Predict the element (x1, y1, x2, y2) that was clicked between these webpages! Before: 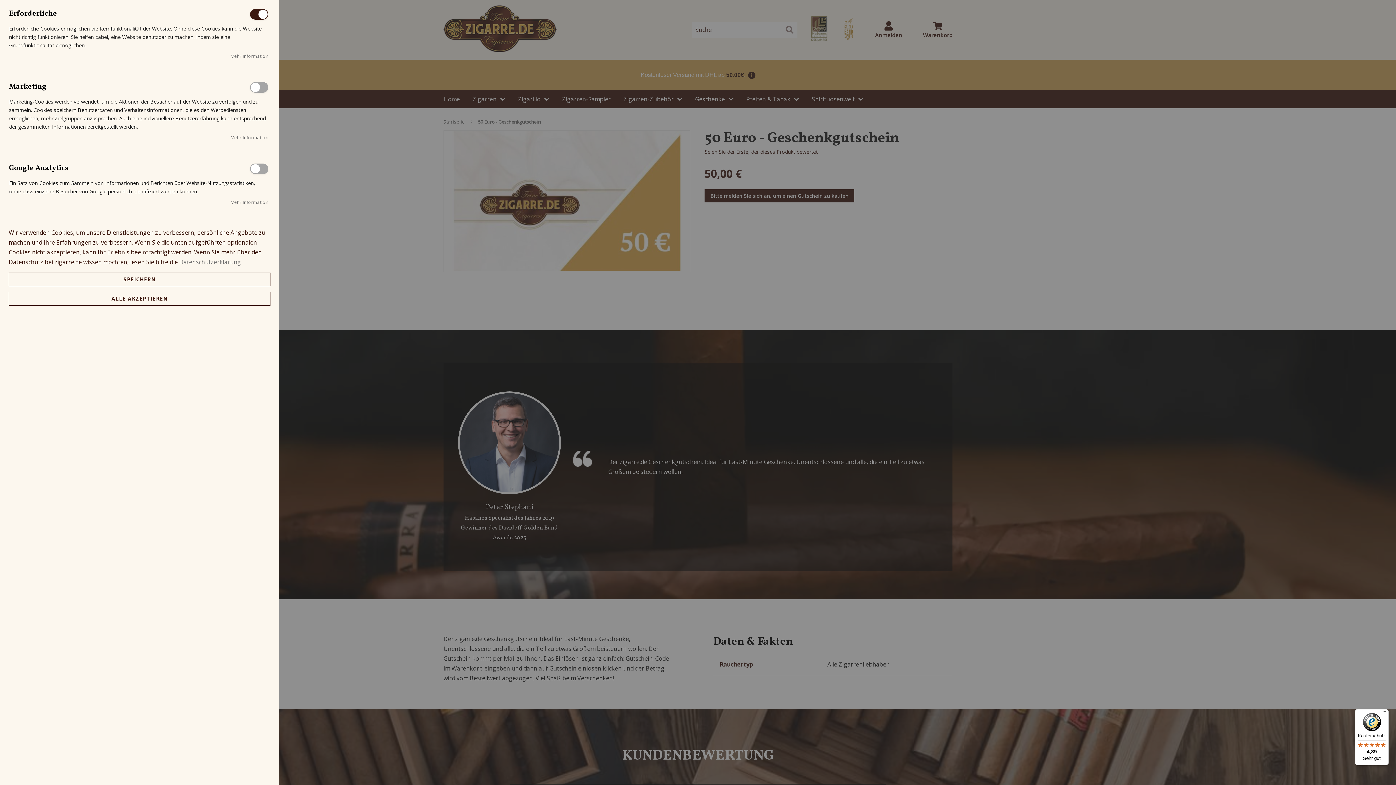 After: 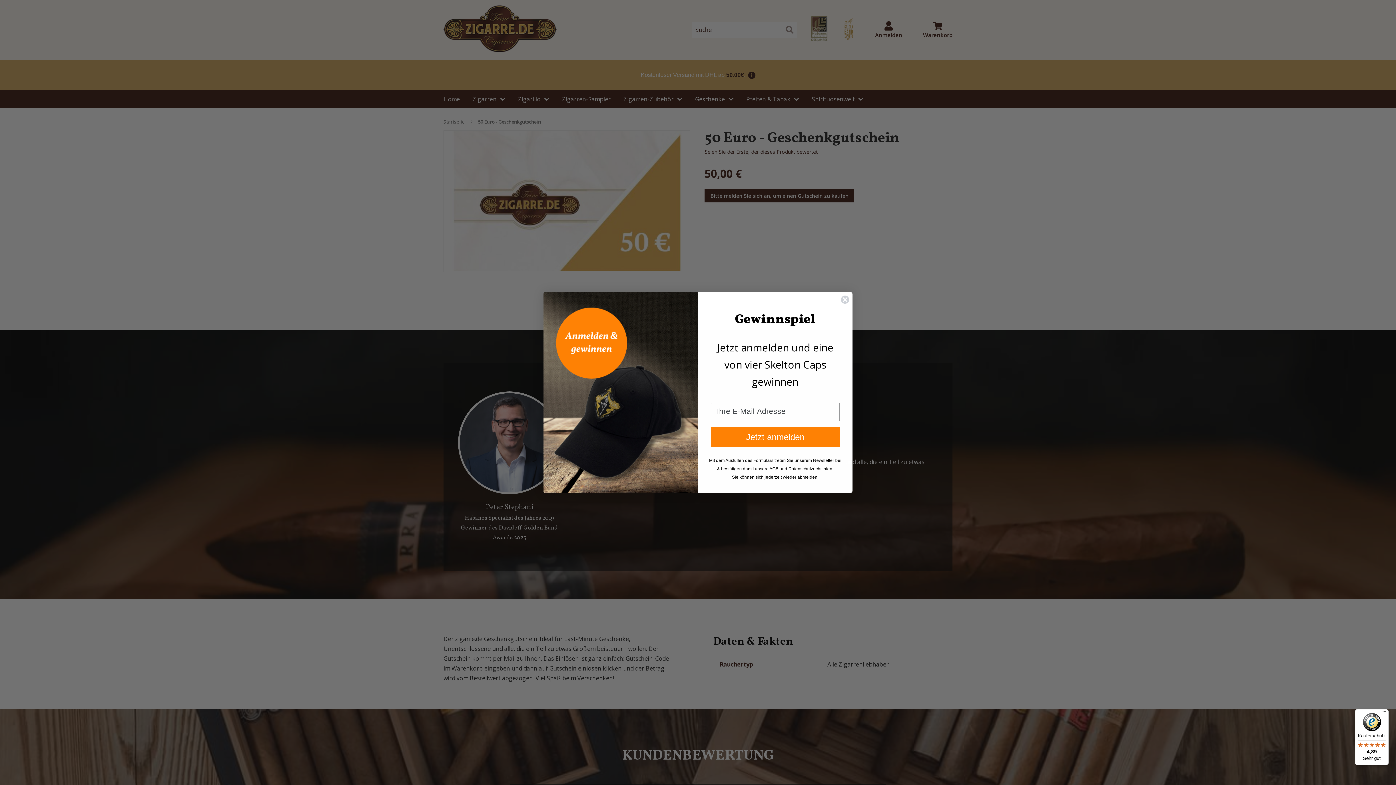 Action: bbox: (8, 292, 270, 305) label: ALLE AKZEPTIEREN